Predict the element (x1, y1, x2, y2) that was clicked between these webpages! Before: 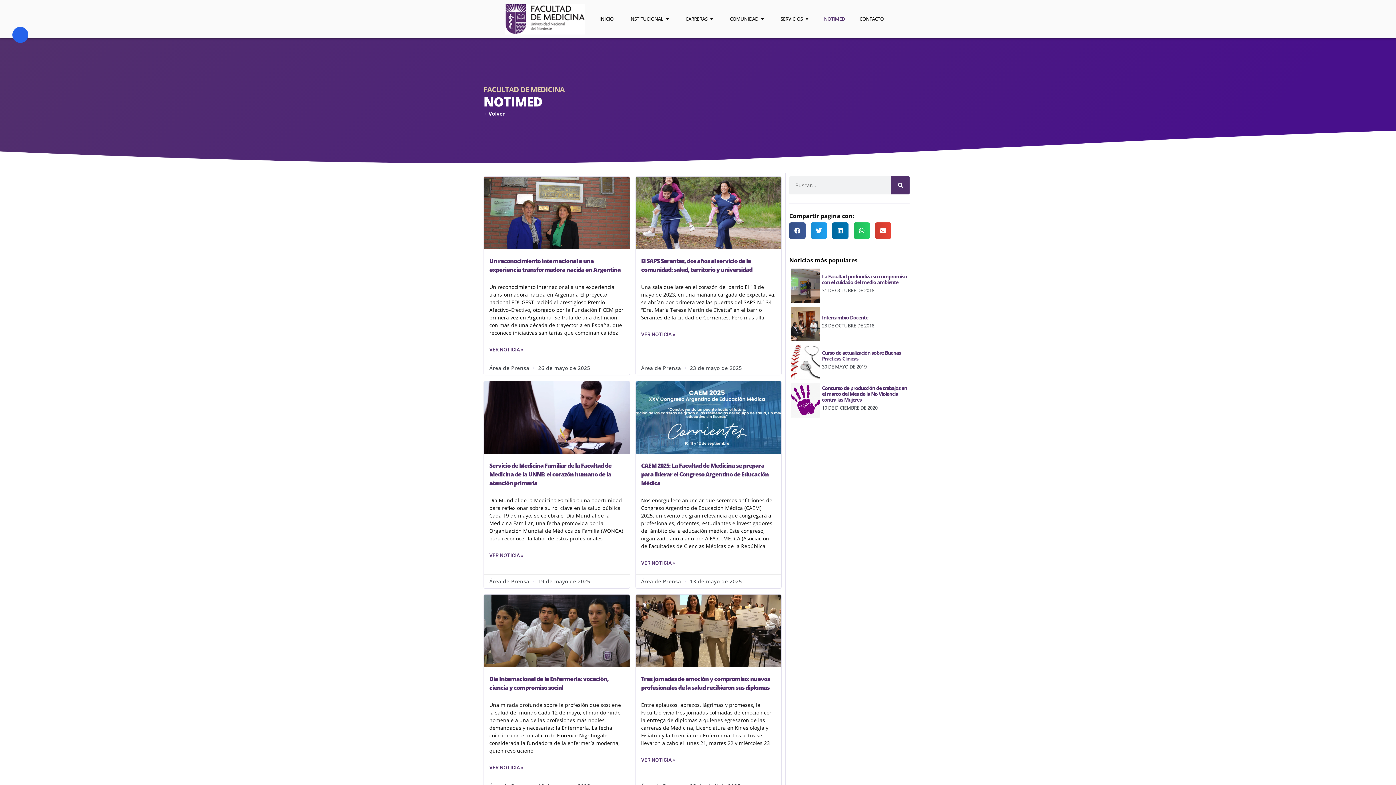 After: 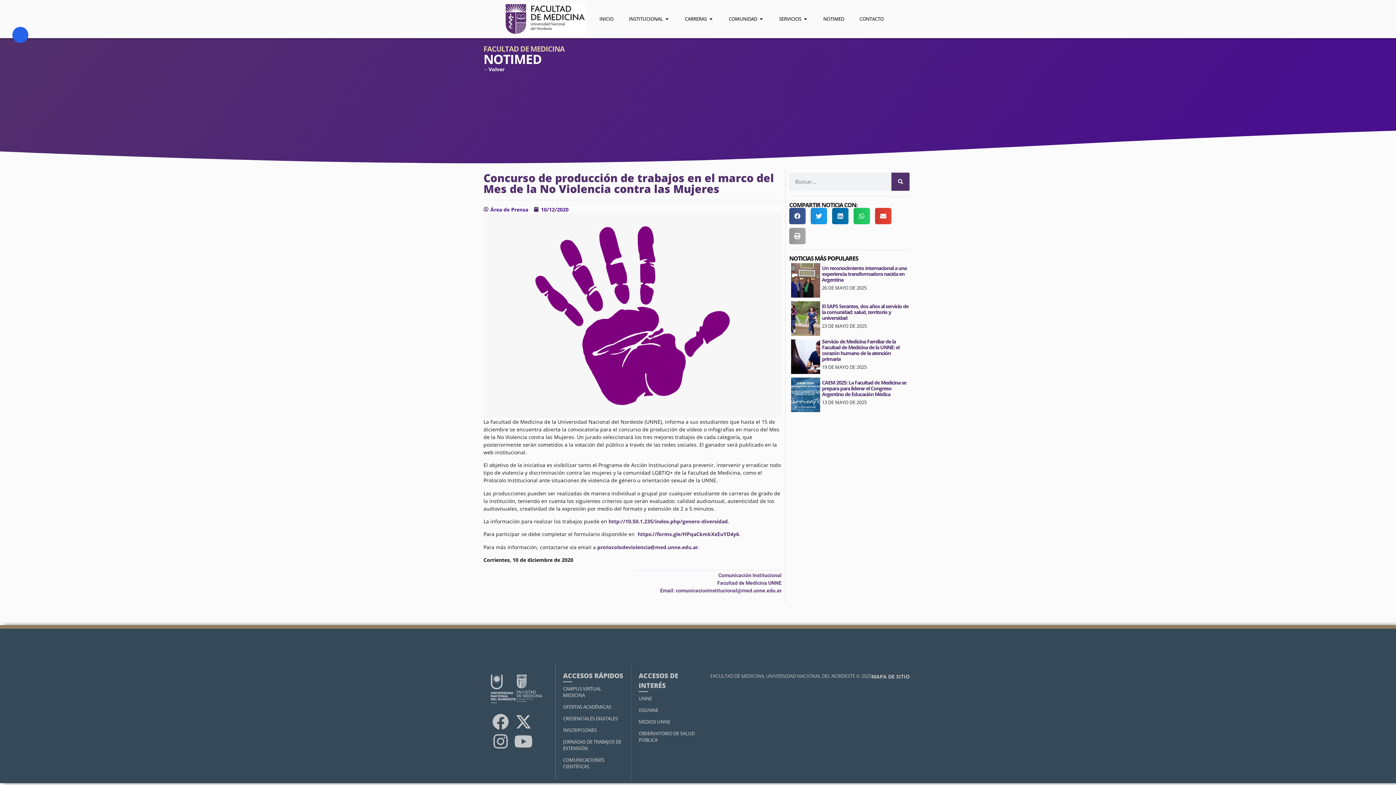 Action: bbox: (822, 384, 907, 403) label: Concurso de producción de trabajos en el marco del Mes de la No Violencia contra las Mujeres